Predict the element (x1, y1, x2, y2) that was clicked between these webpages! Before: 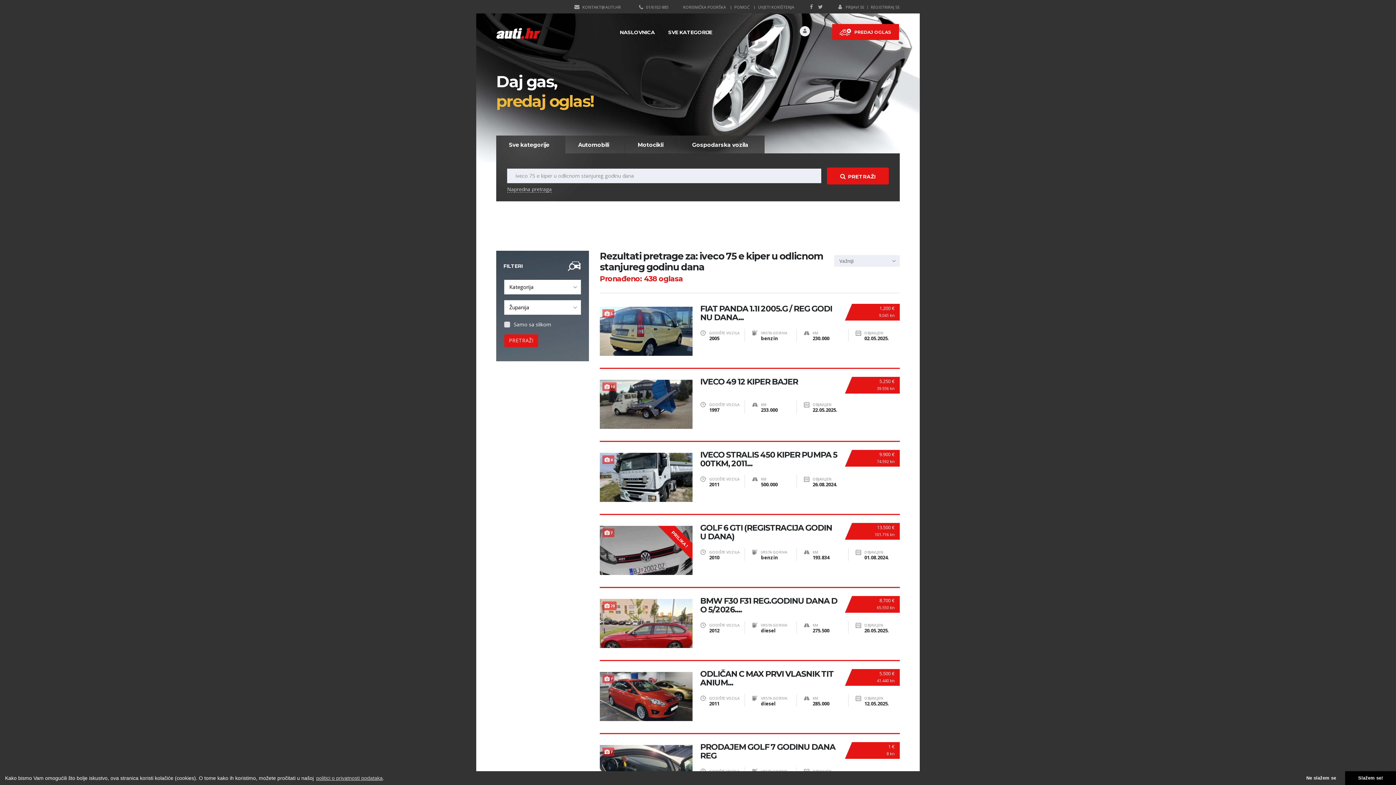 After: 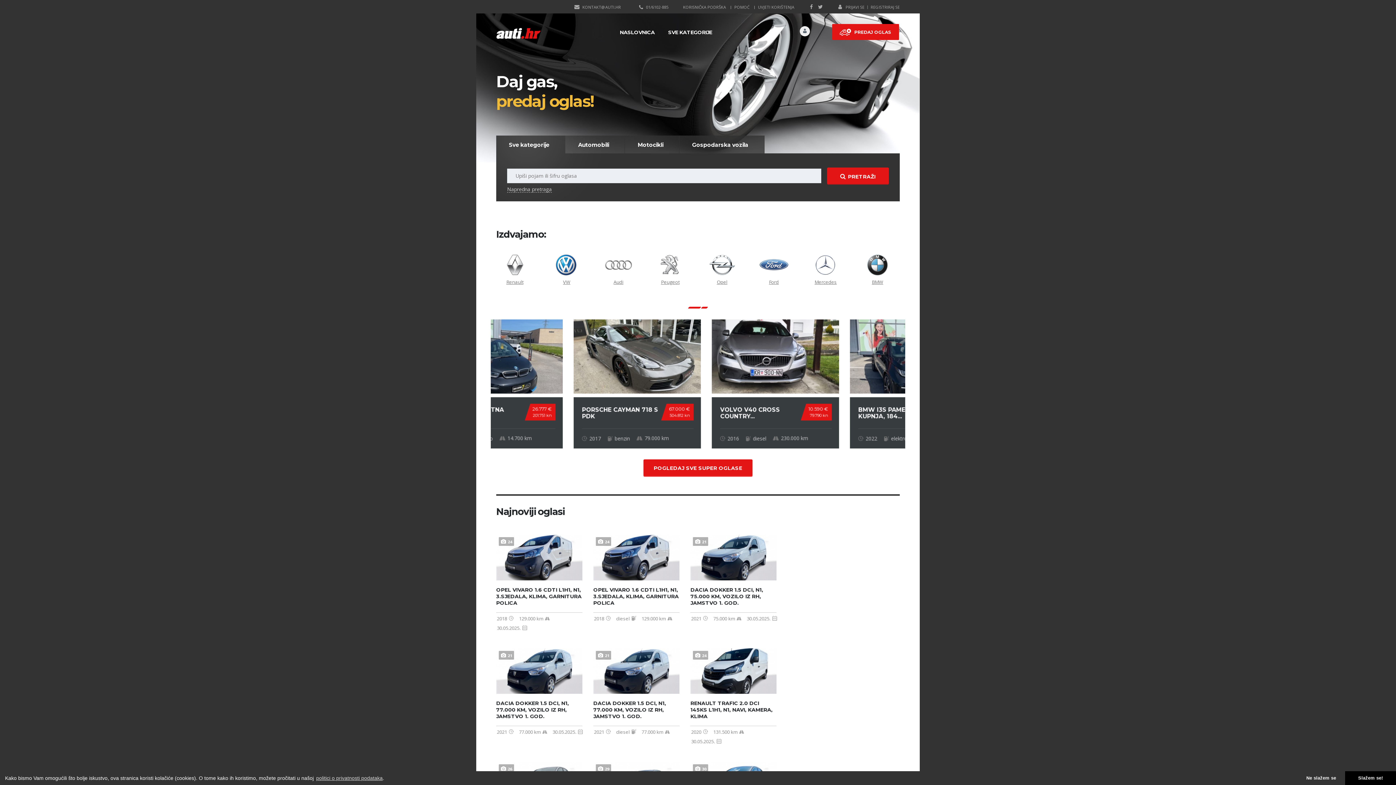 Action: bbox: (620, 29, 654, 35) label: NASLOVNICA